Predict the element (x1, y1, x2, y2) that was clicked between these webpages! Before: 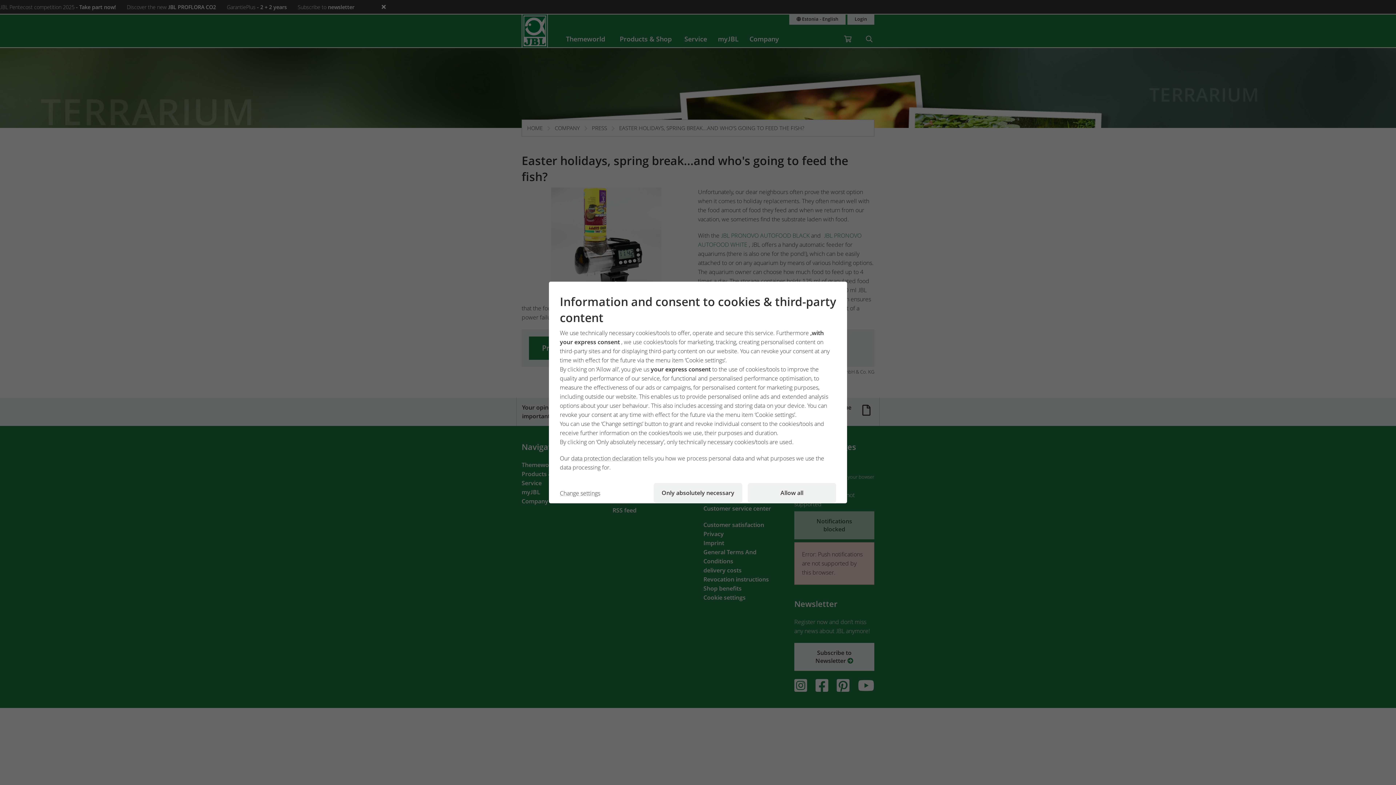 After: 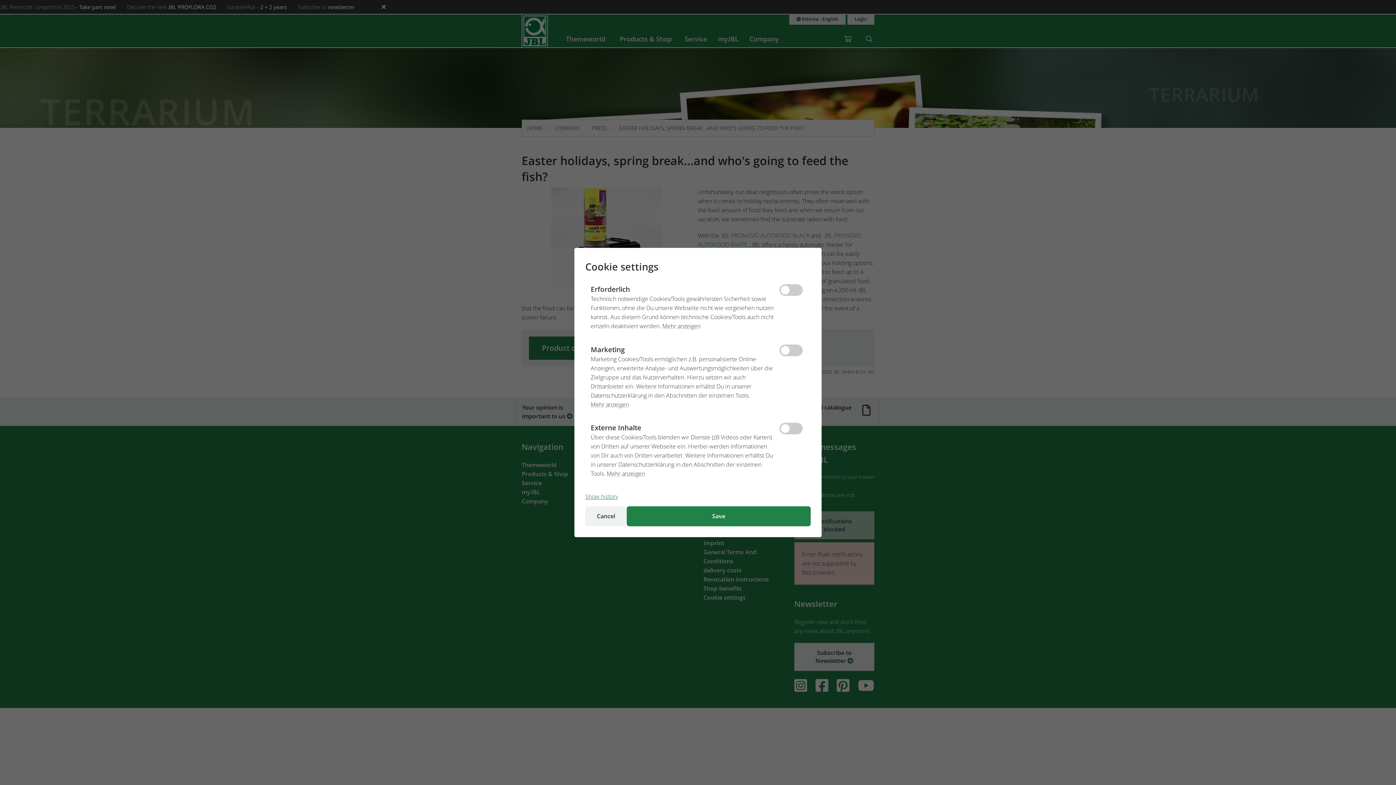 Action: bbox: (560, 483, 648, 503) label: Change settings